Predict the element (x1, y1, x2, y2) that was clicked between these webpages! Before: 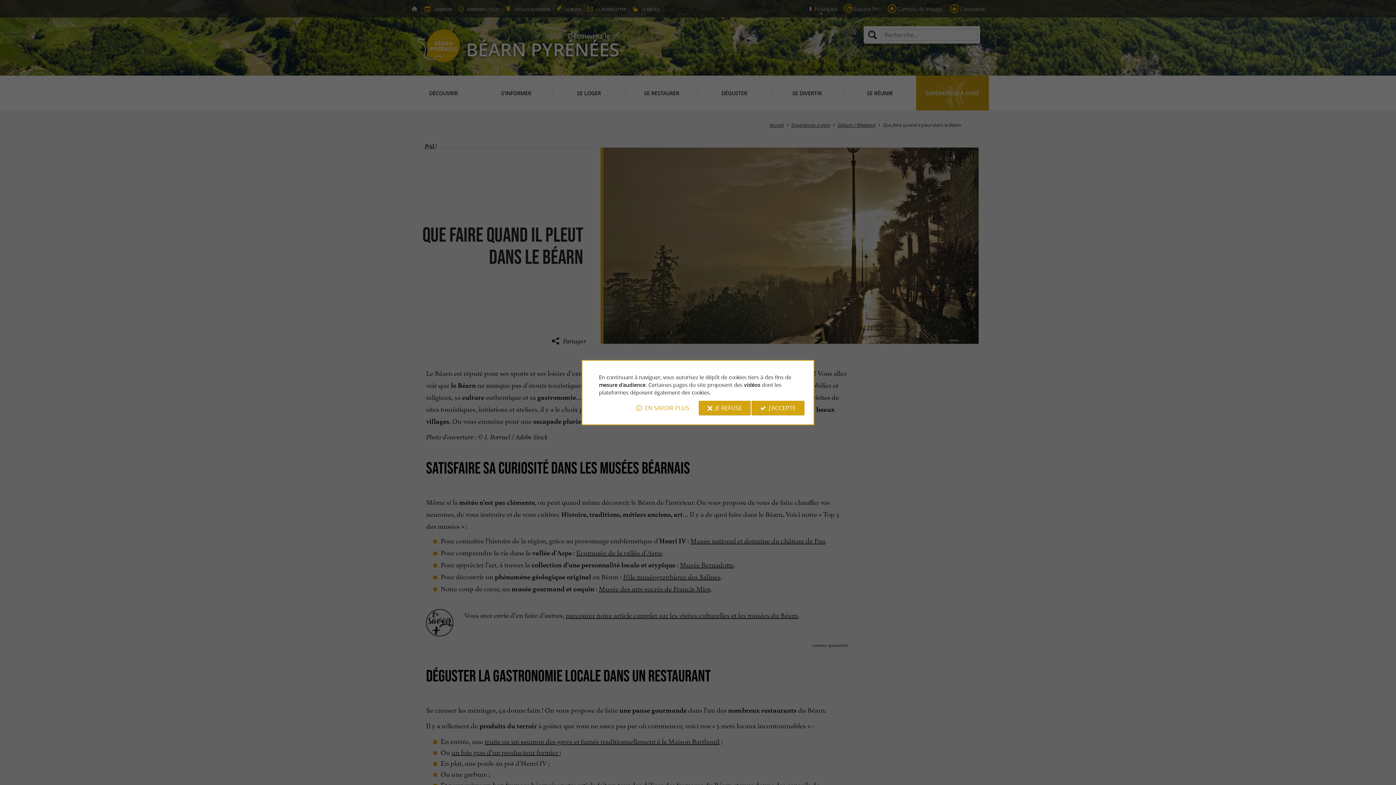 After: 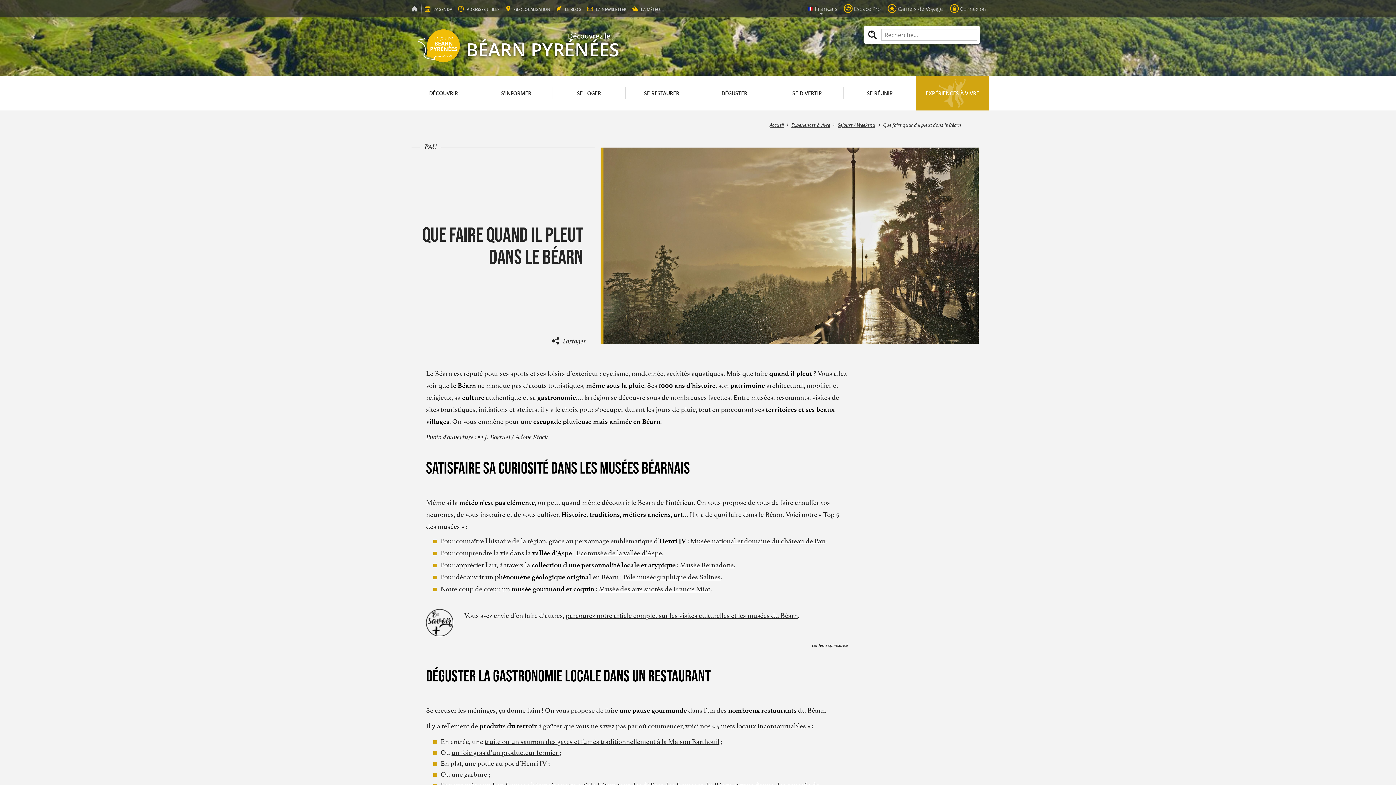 Action: bbox: (698, 400, 750, 415) label: JE REFUSE